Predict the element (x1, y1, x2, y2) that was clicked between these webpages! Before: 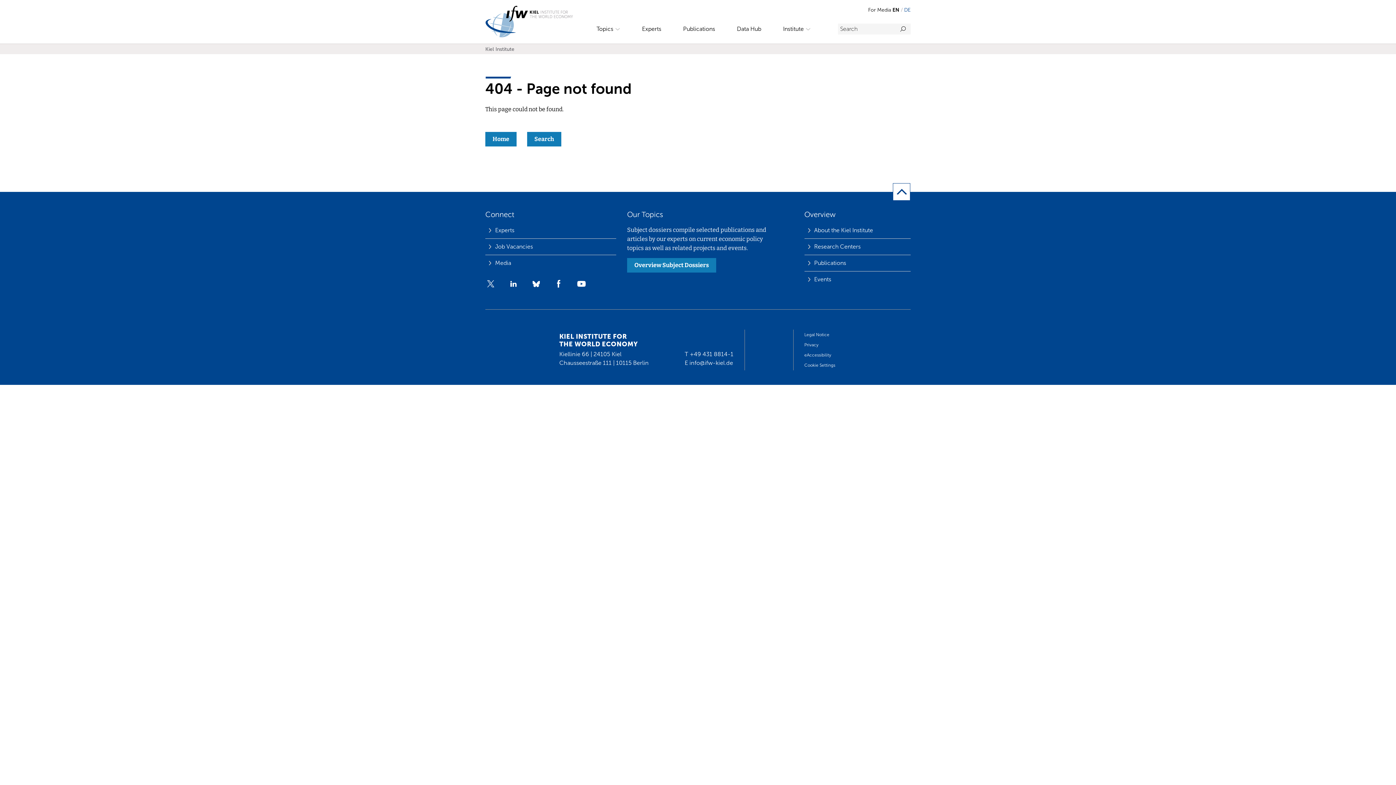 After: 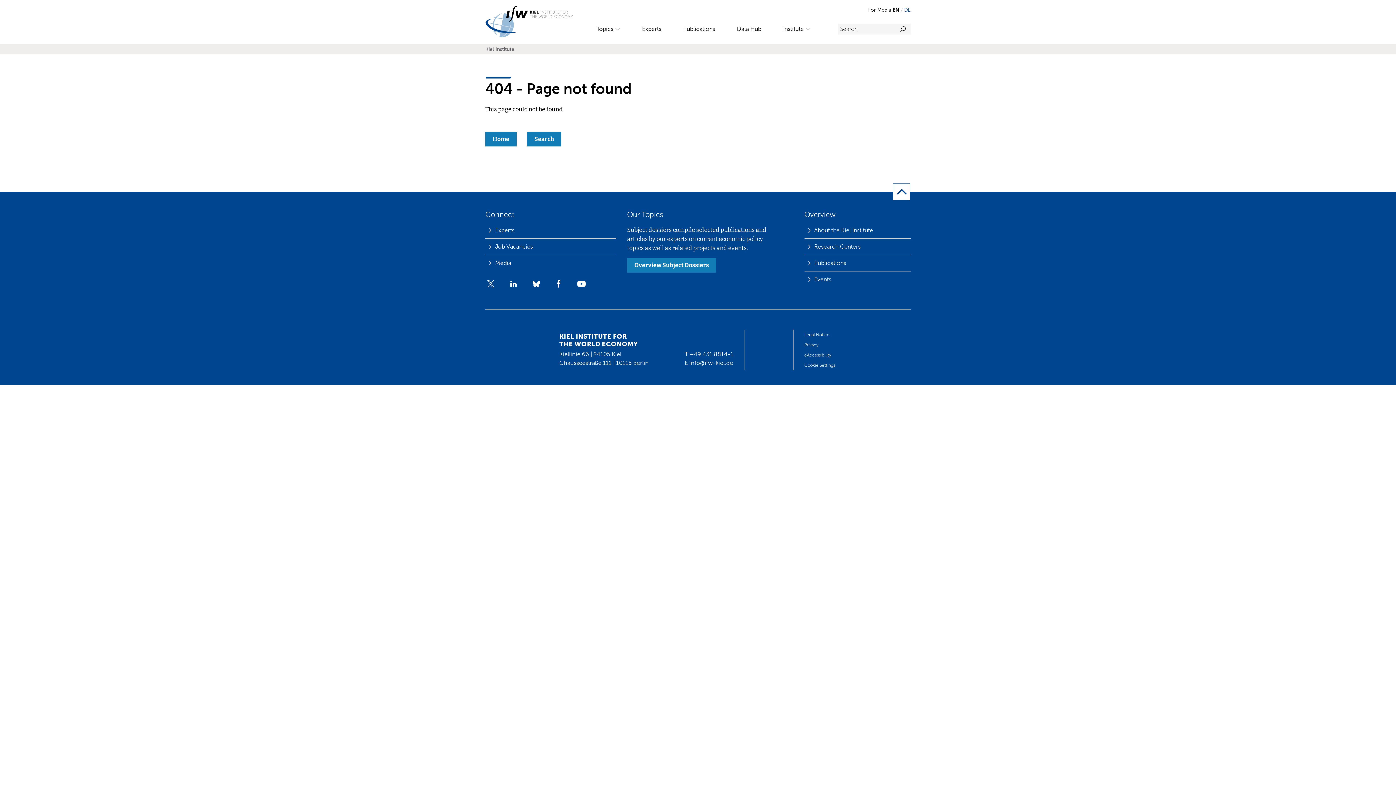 Action: label: youtube bbox: (576, 278, 587, 289)